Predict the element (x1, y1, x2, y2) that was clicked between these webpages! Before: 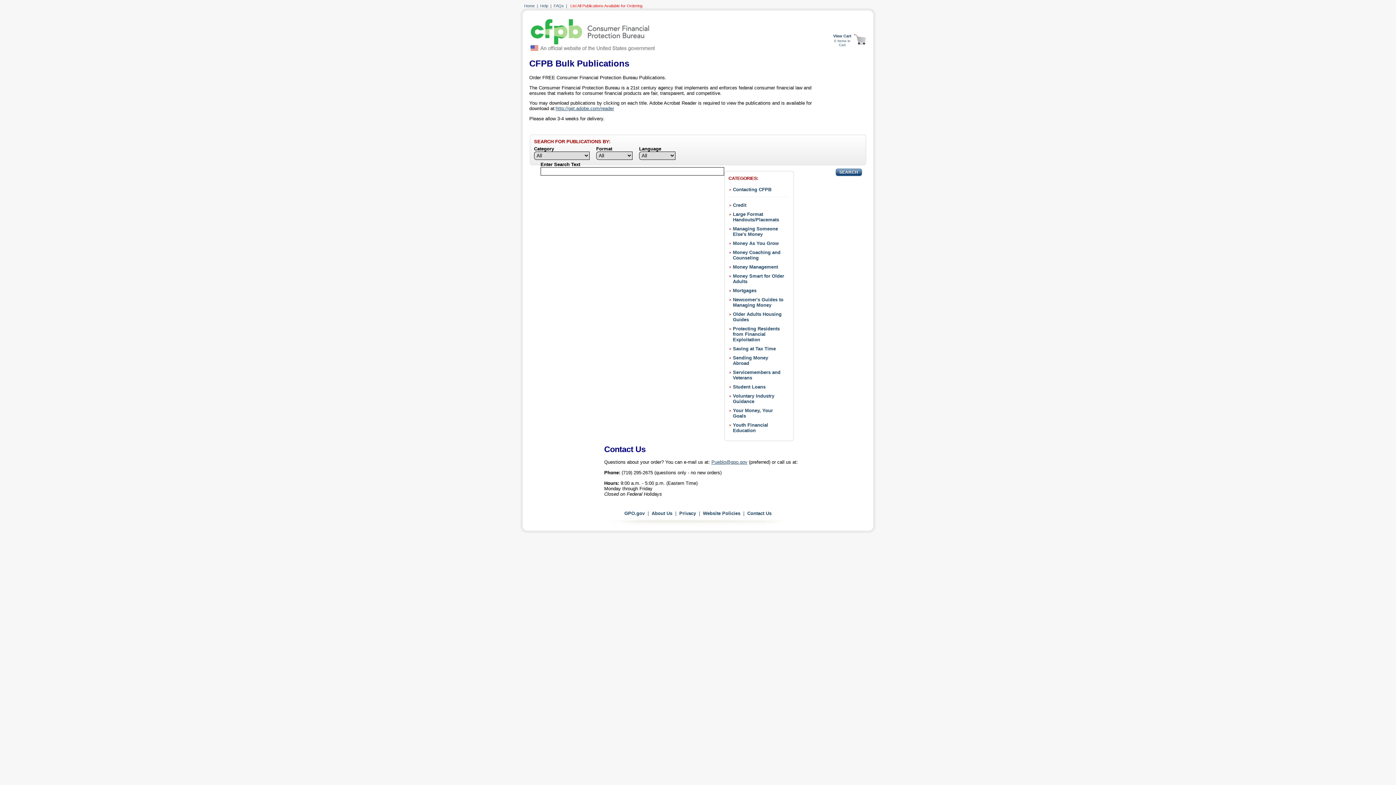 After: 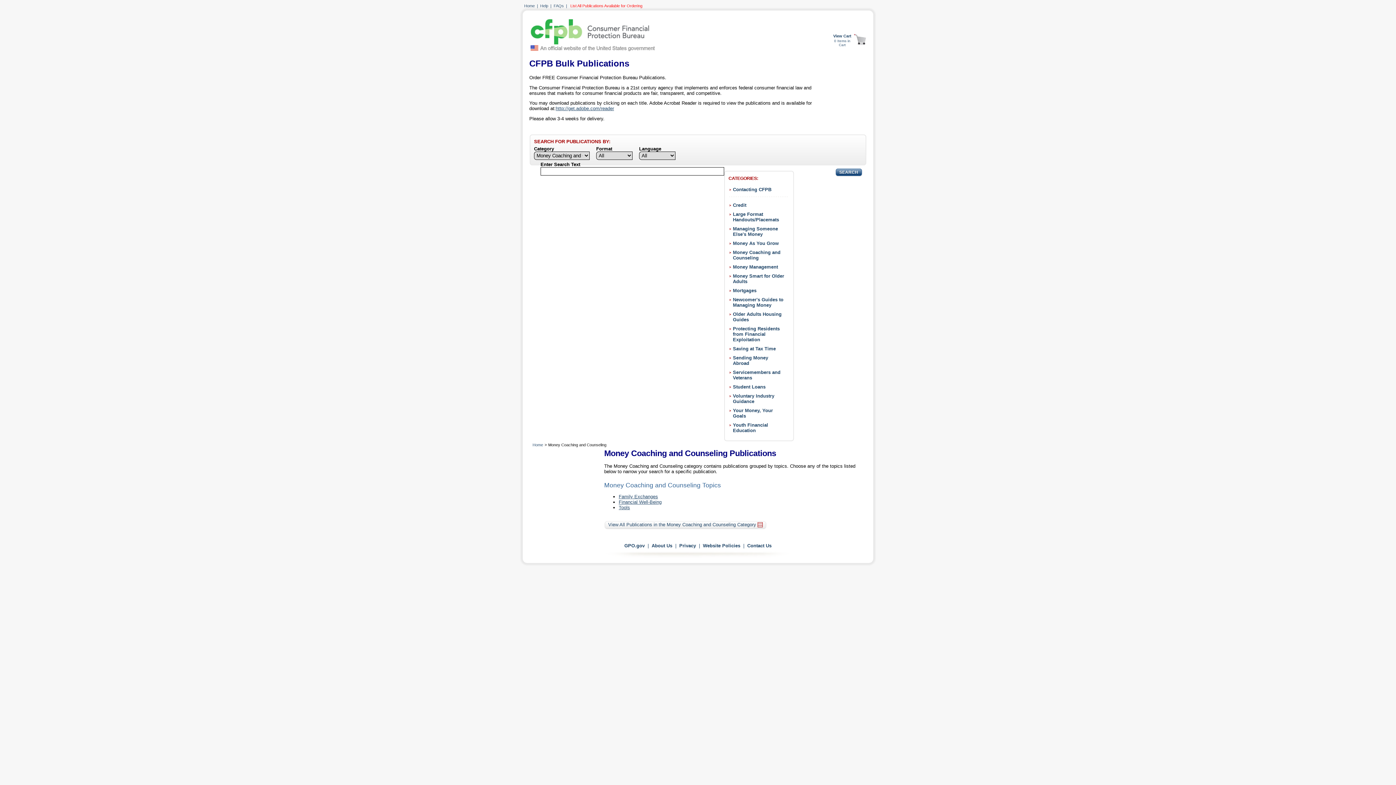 Action: bbox: (733, 249, 780, 260) label: Money Coaching and Counseling